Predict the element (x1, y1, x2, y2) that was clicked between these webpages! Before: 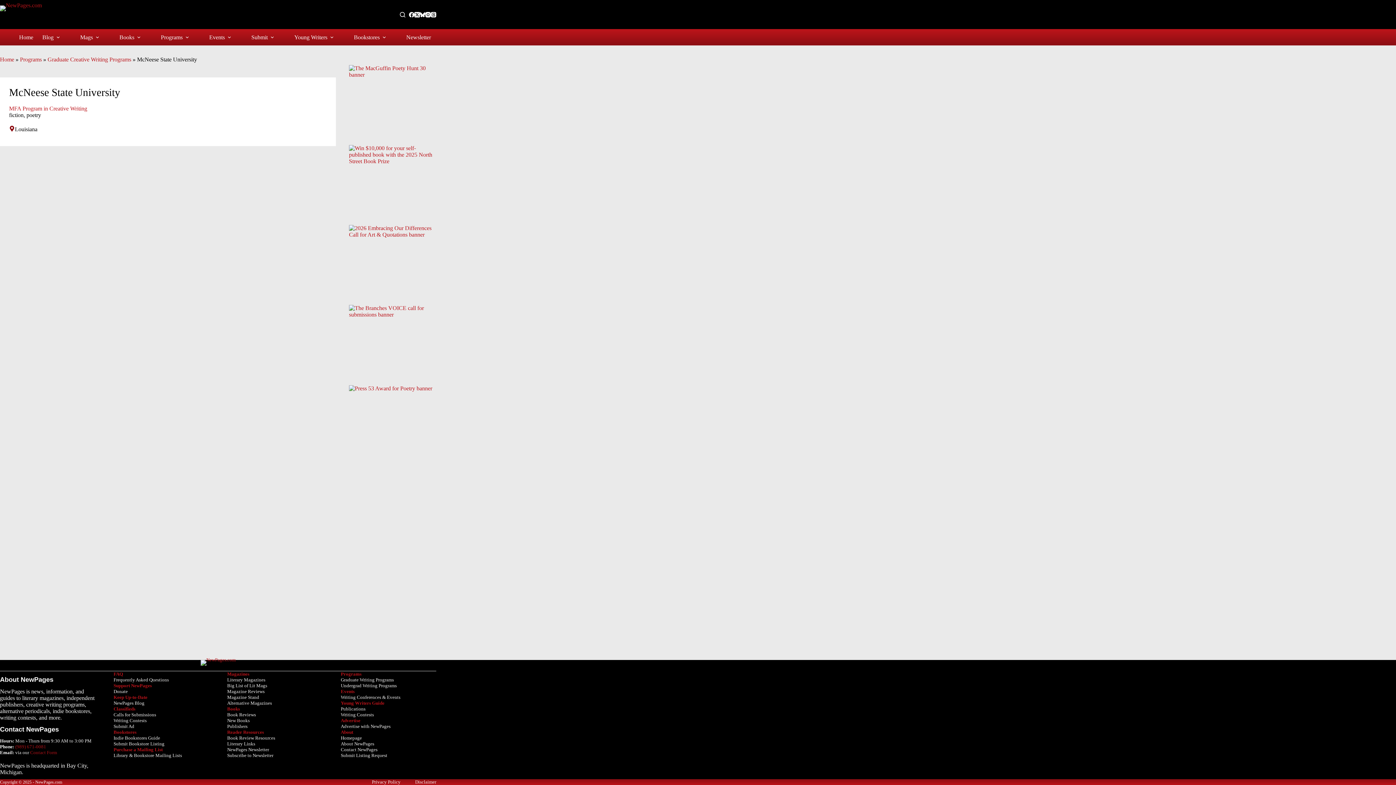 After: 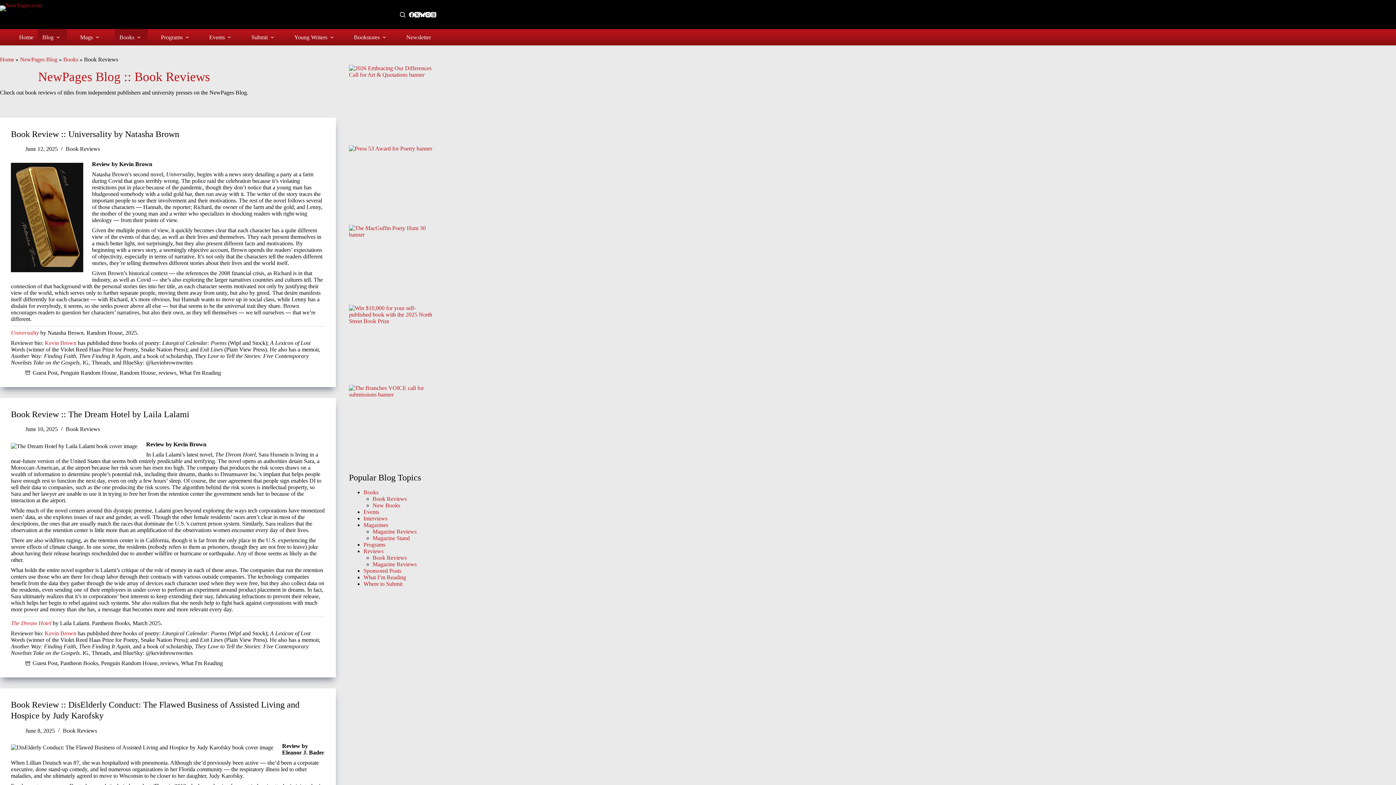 Action: bbox: (227, 712, 256, 717) label: Book Reviews